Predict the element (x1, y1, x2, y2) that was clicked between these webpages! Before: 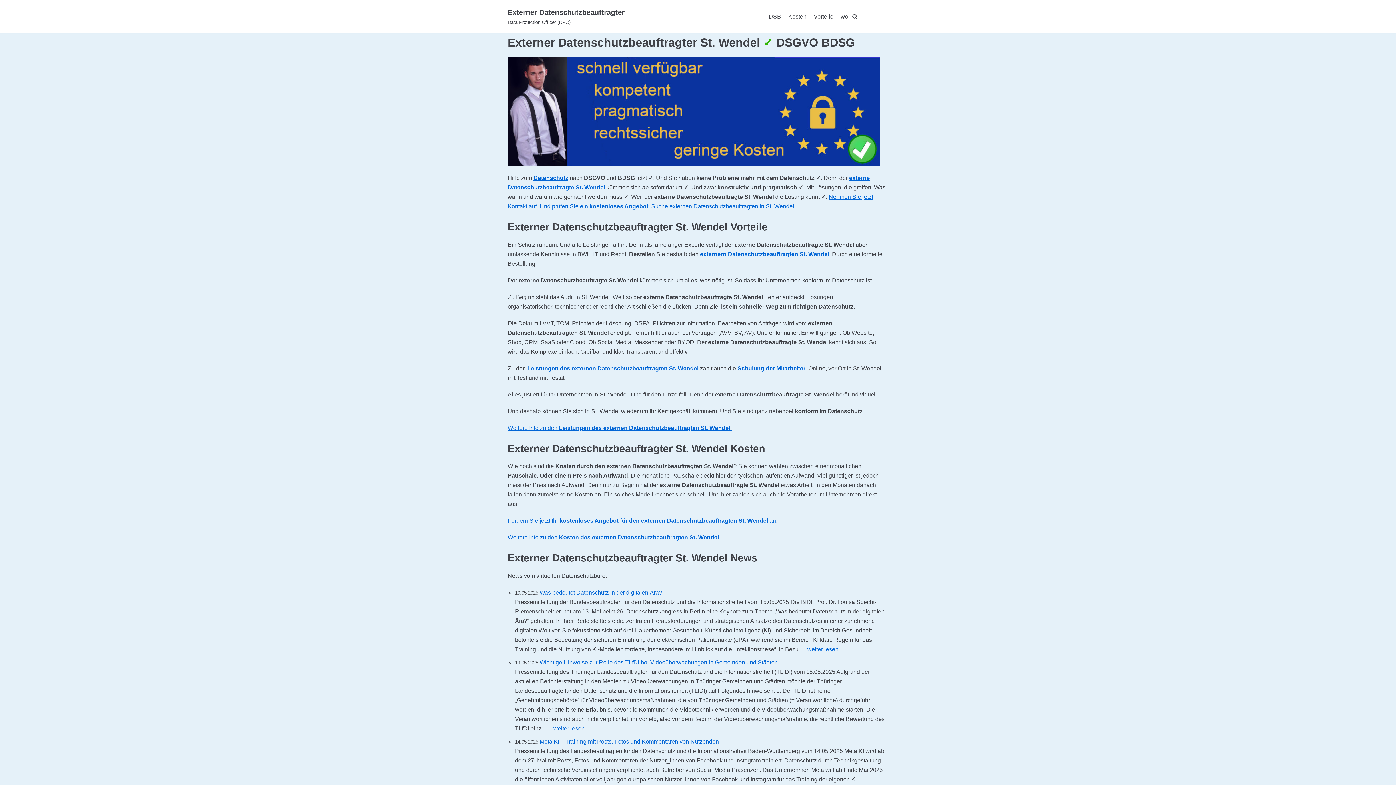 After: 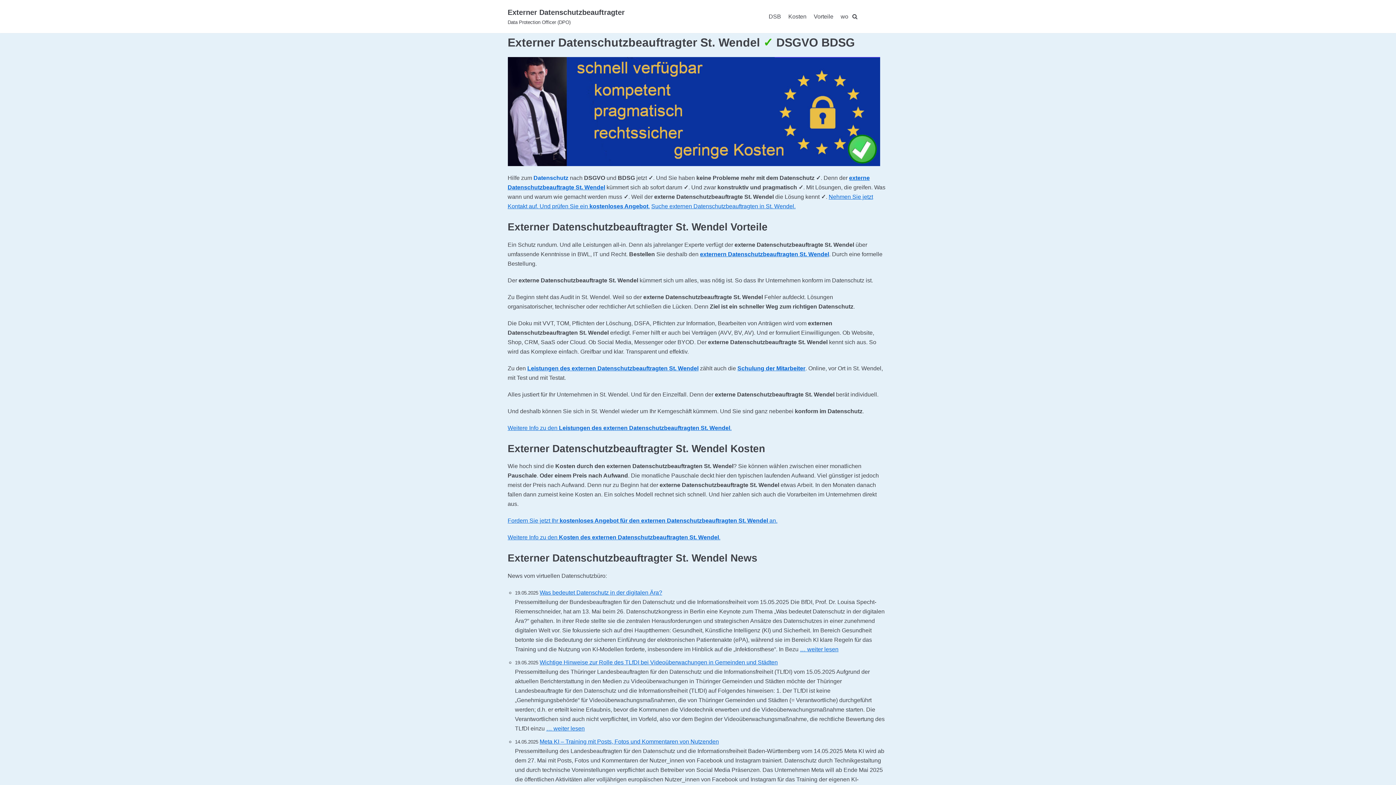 Action: label: Datenschutz bbox: (533, 174, 568, 181)